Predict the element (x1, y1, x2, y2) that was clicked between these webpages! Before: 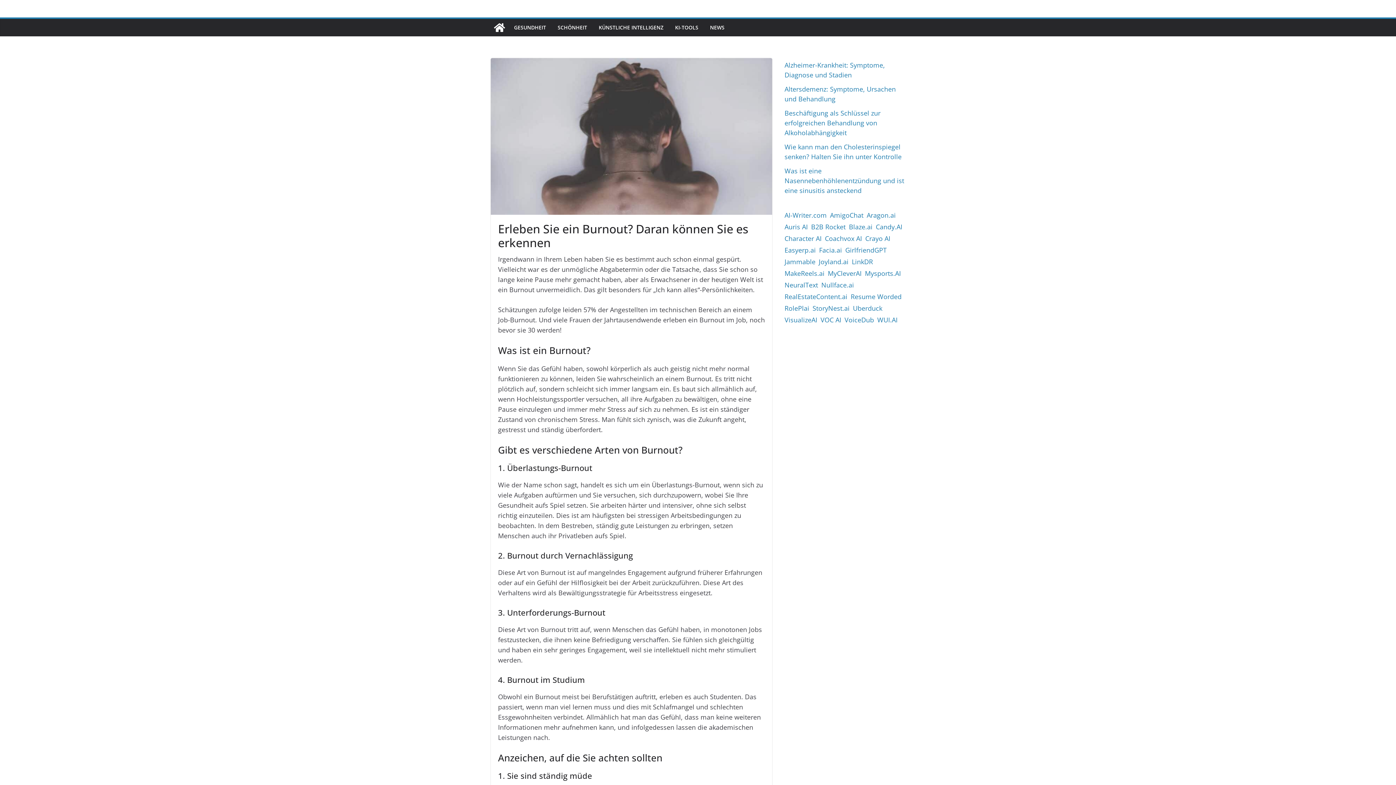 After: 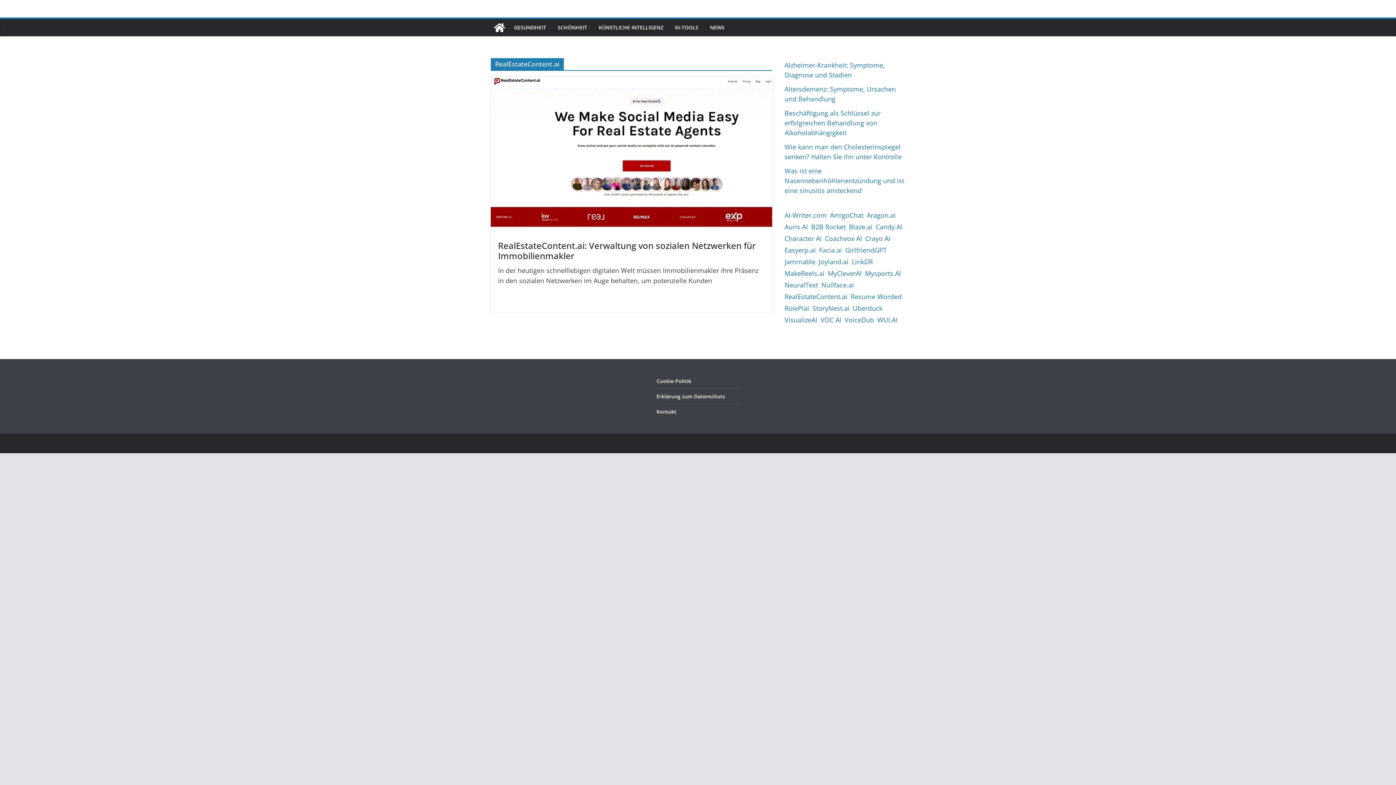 Action: label: RealEstateContent.ai (1 Eintrag) bbox: (784, 290, 847, 302)